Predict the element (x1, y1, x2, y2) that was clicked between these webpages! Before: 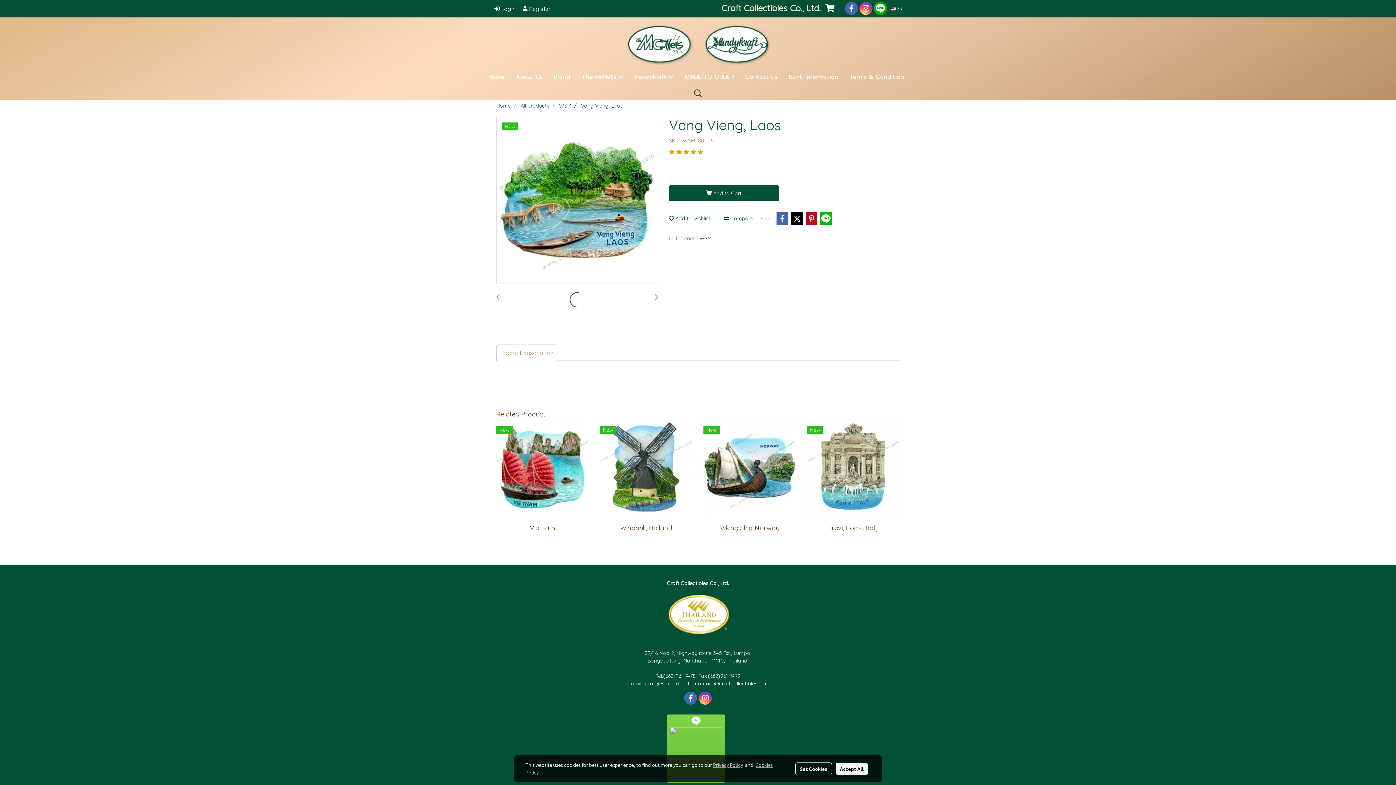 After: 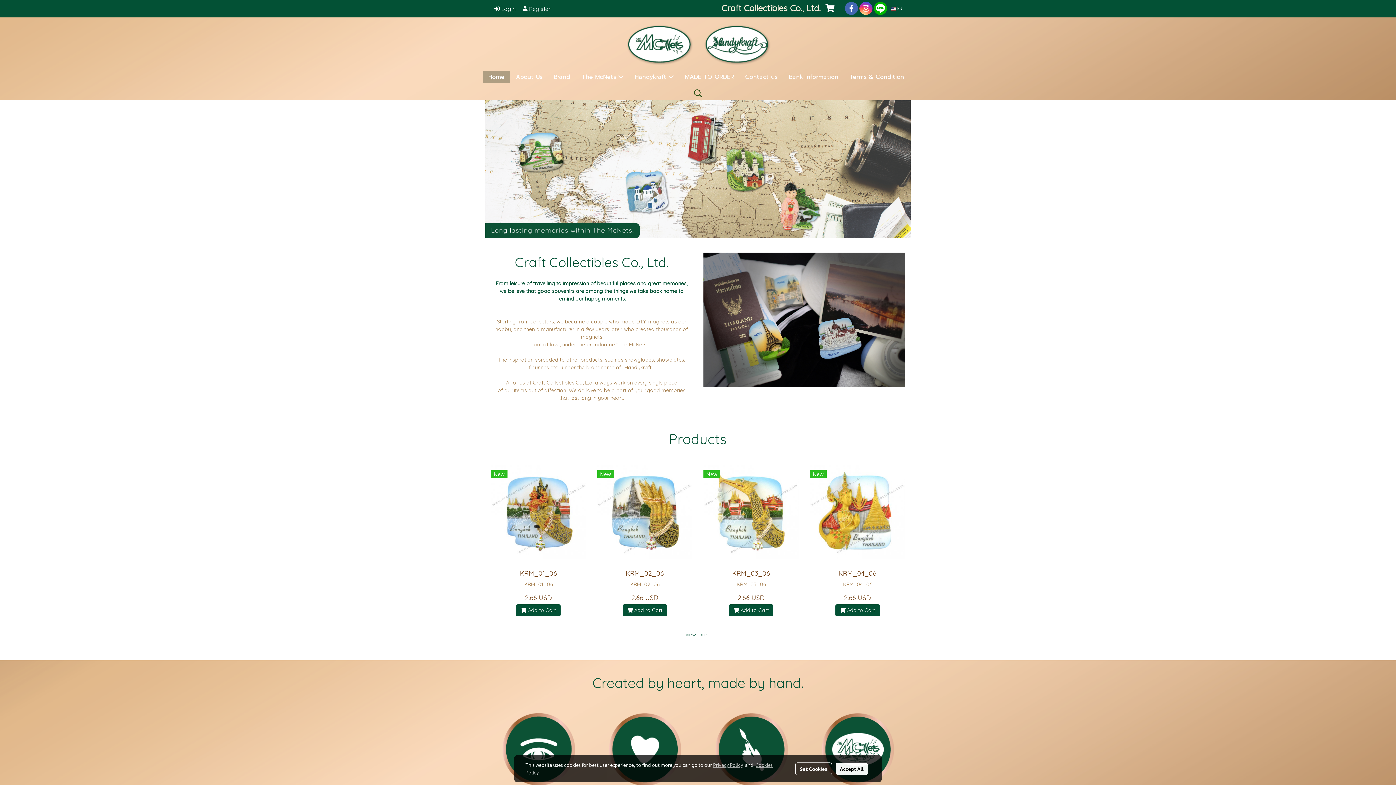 Action: bbox: (622, 40, 773, 47)